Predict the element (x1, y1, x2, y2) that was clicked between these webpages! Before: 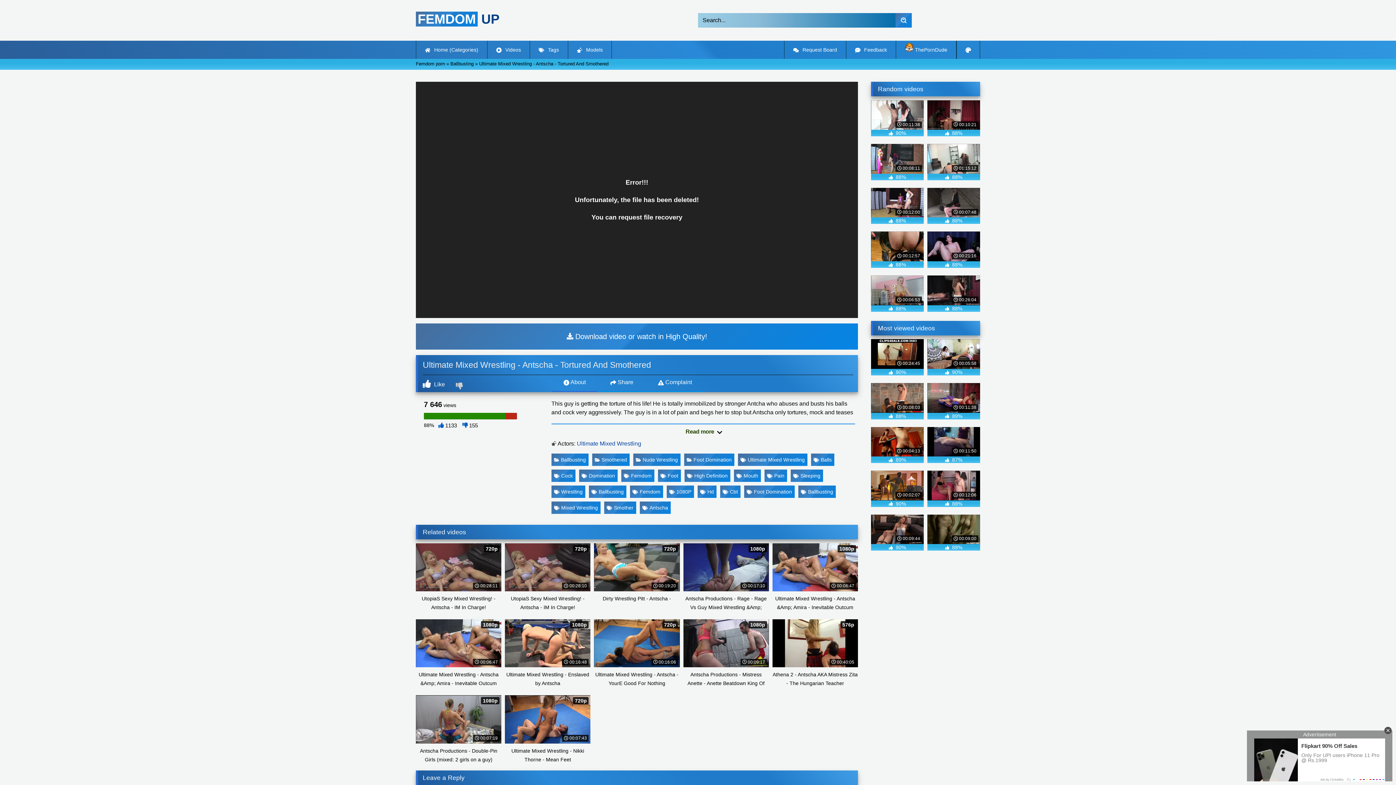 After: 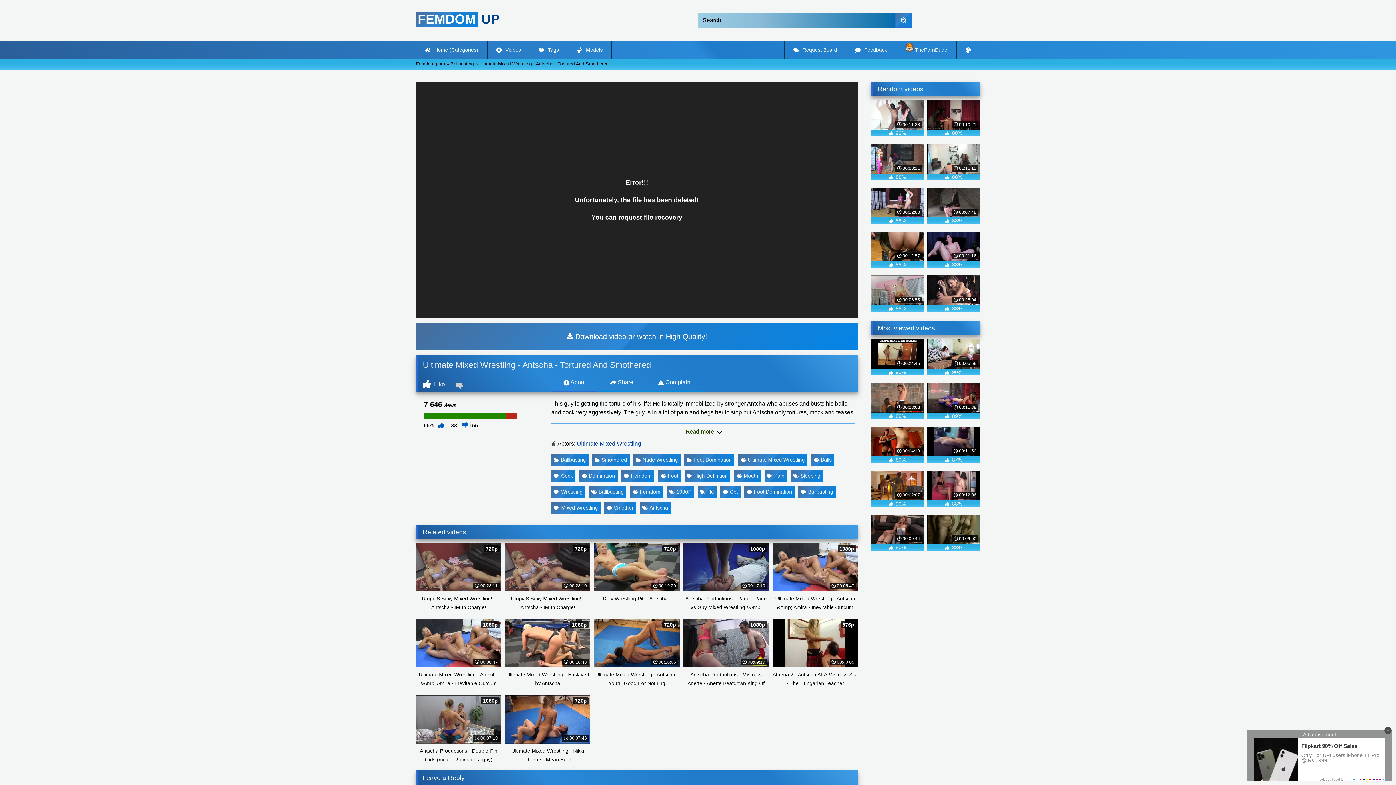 Action: bbox: (927, 275, 980, 311) label:  00:26:04
 88%